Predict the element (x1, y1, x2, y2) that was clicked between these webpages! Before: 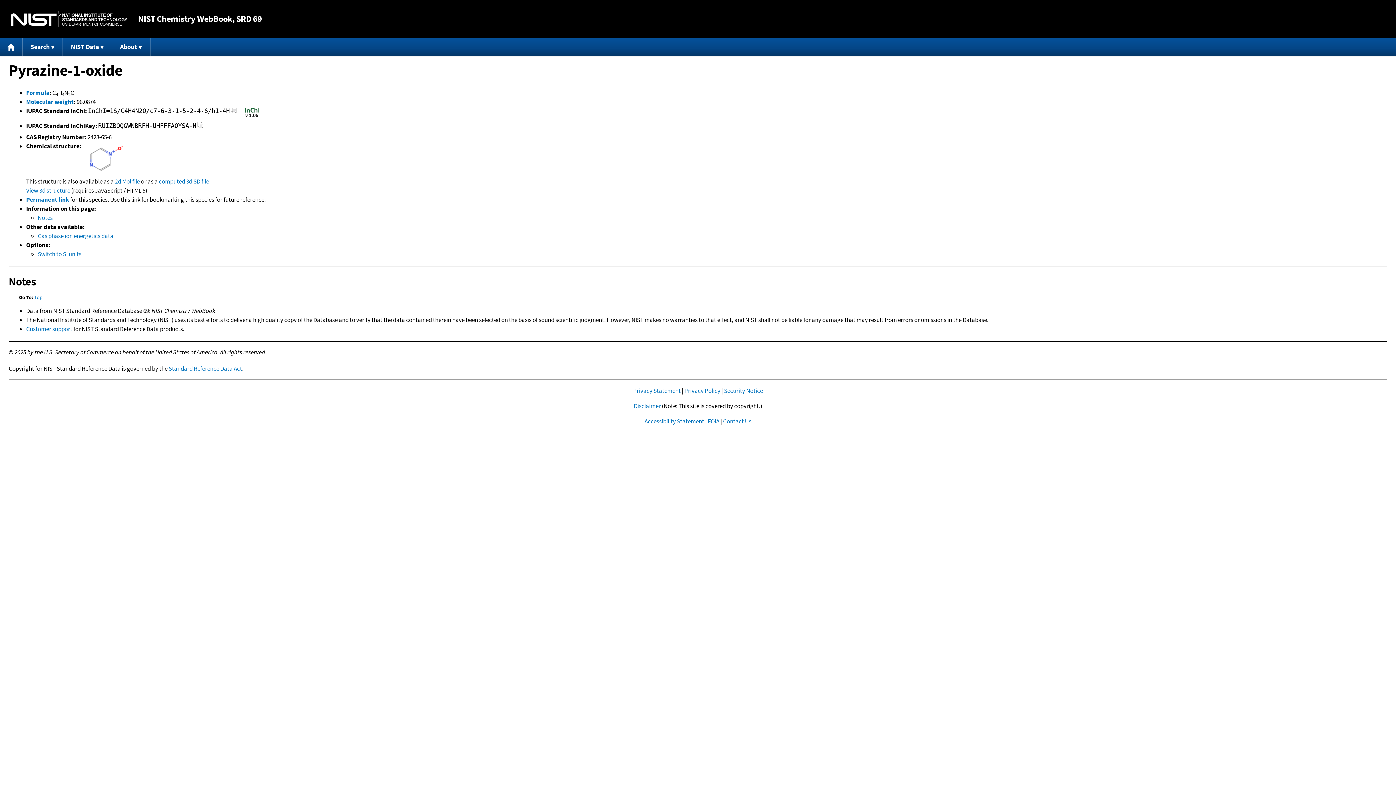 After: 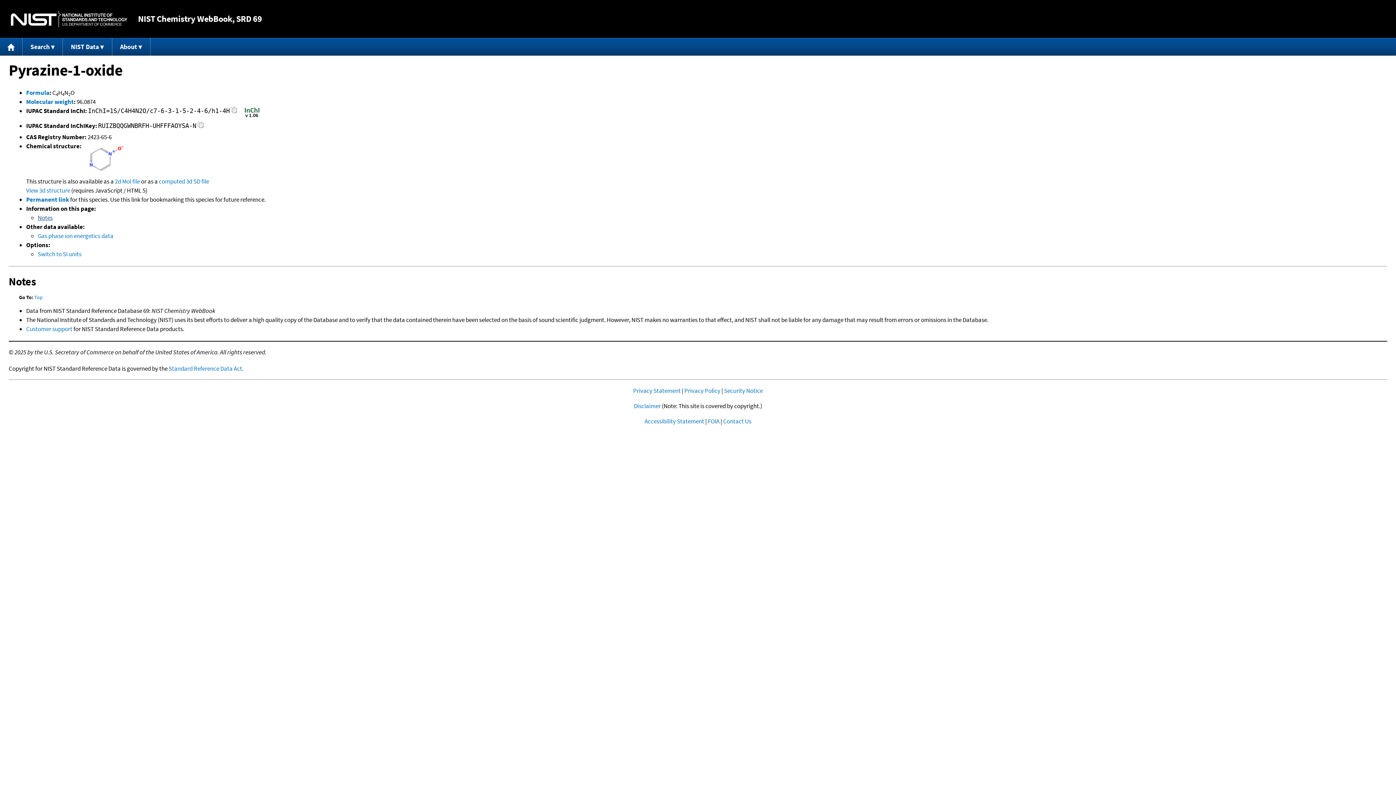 Action: label: Notes bbox: (37, 213, 52, 221)